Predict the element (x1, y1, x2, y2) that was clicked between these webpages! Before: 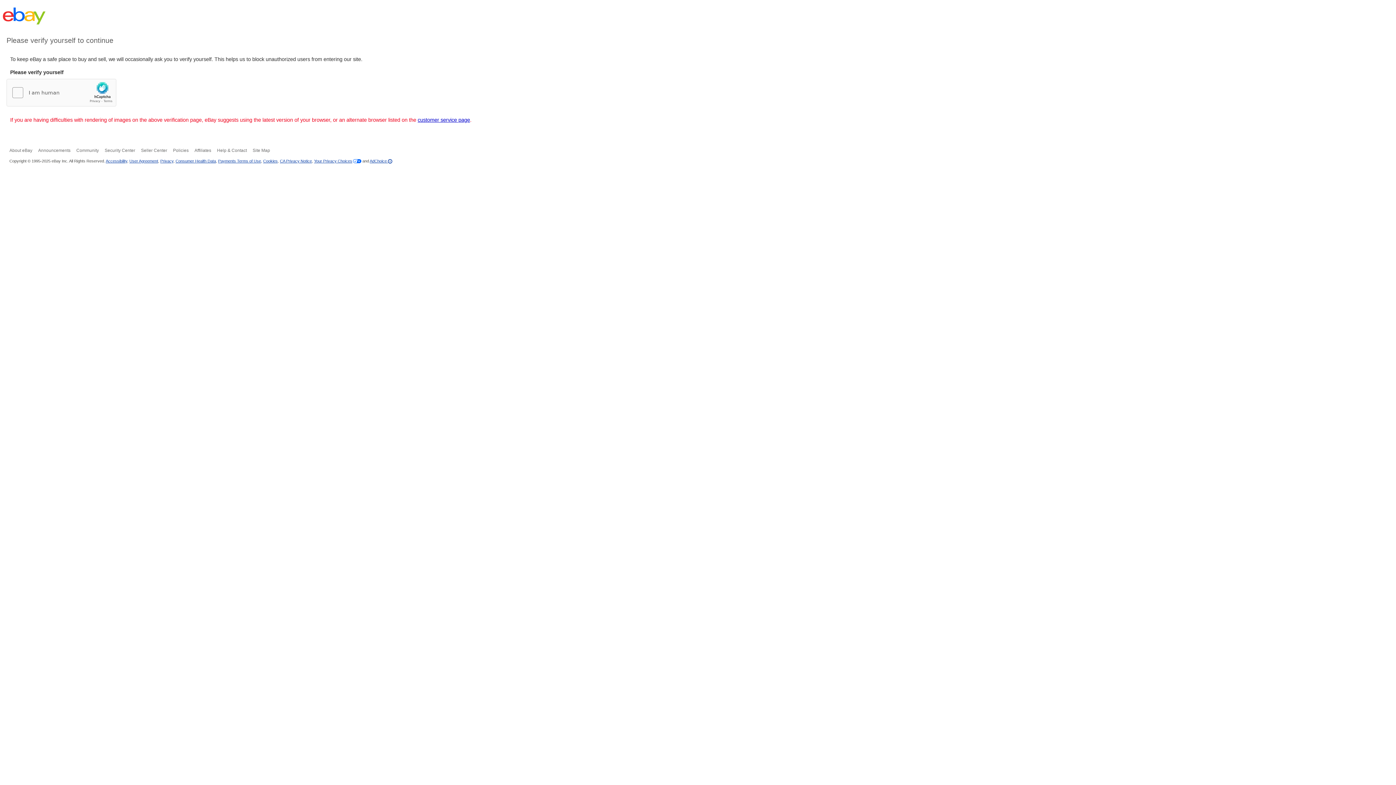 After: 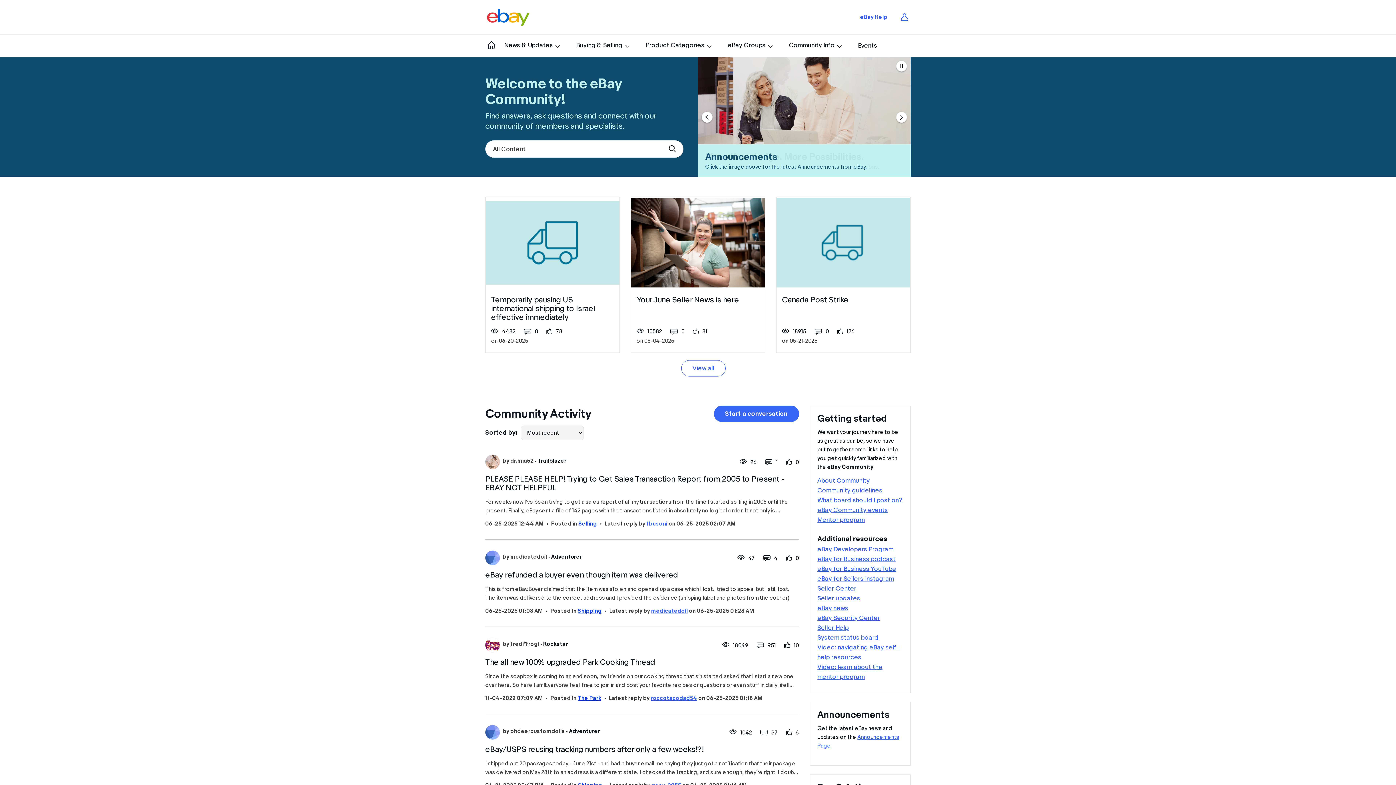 Action: label: Community bbox: (76, 148, 98, 153)